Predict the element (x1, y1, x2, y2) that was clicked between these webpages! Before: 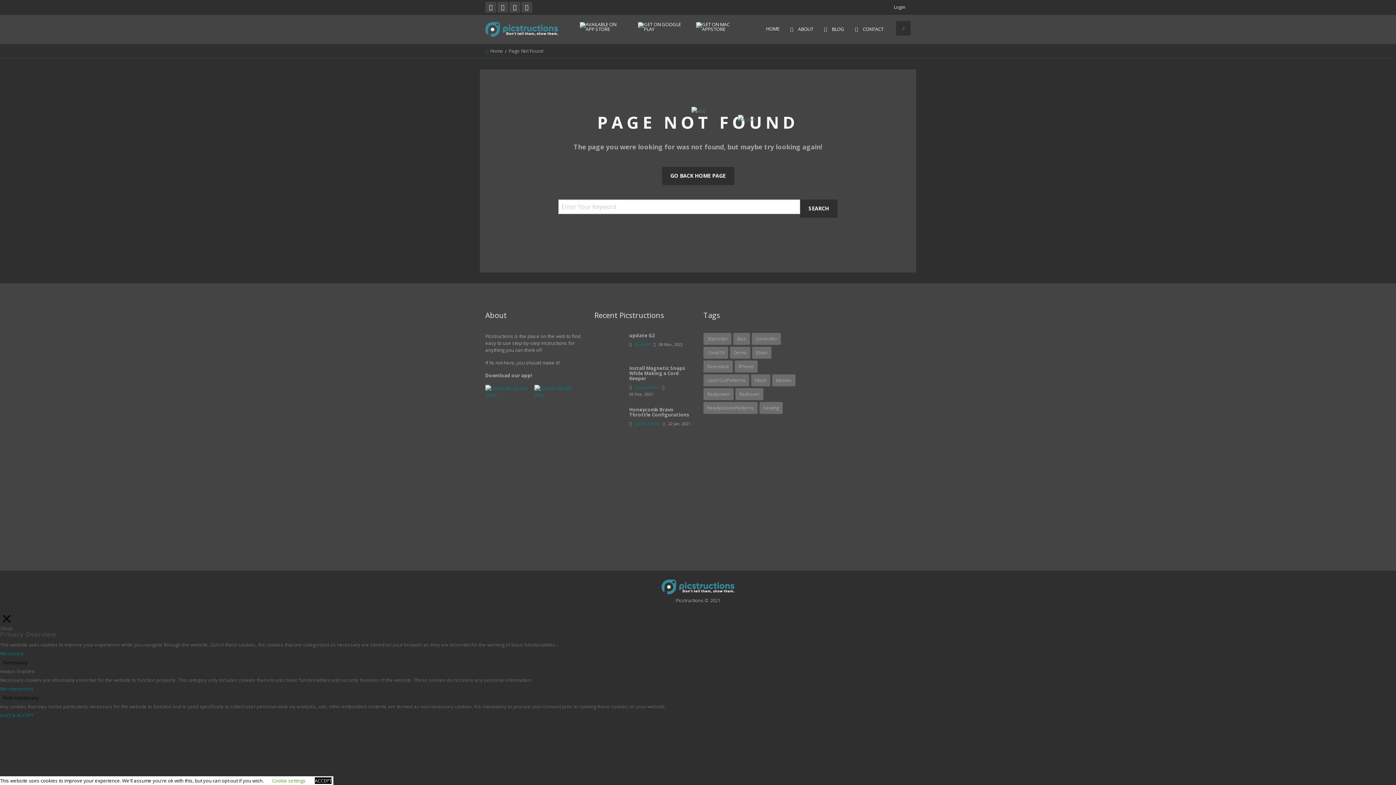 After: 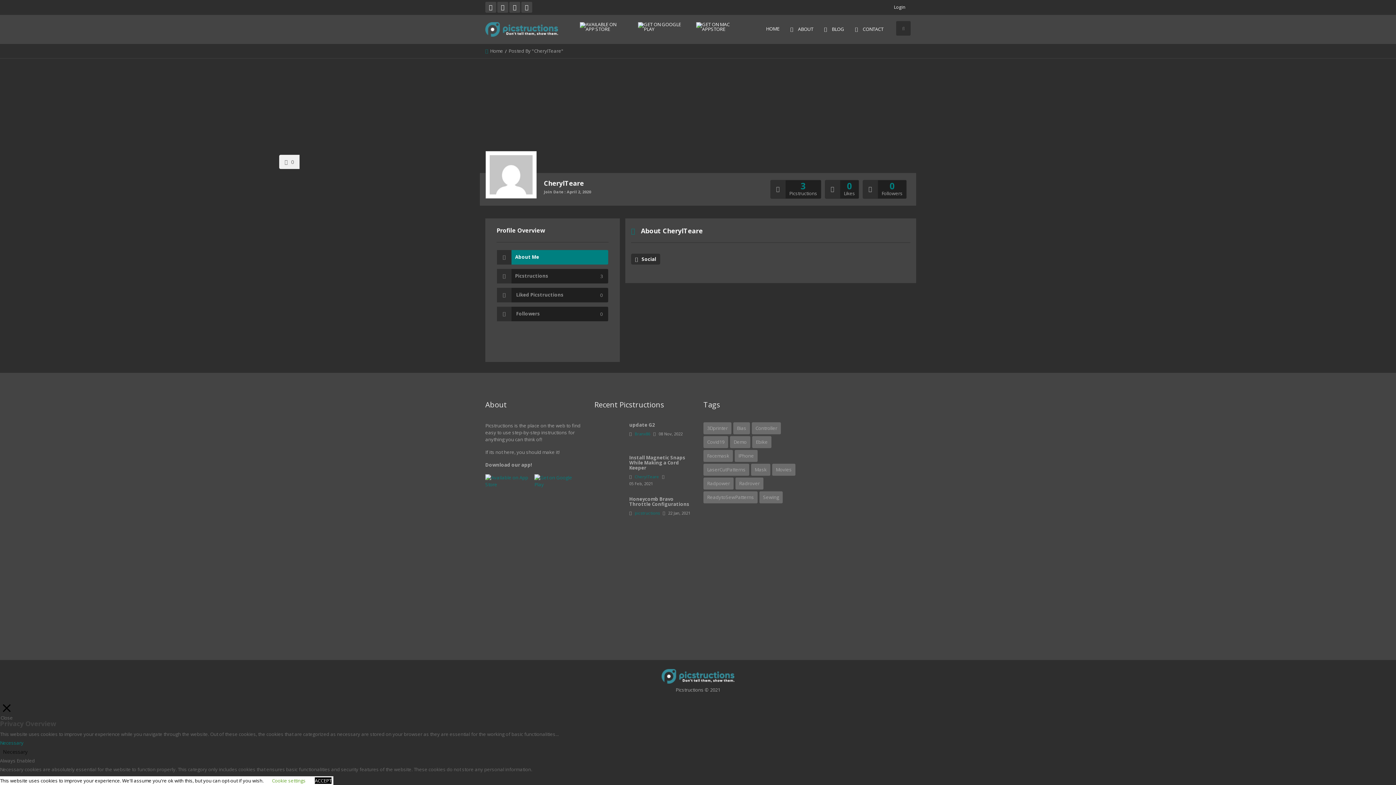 Action: label: CherylTeare bbox: (634, 384, 659, 390)